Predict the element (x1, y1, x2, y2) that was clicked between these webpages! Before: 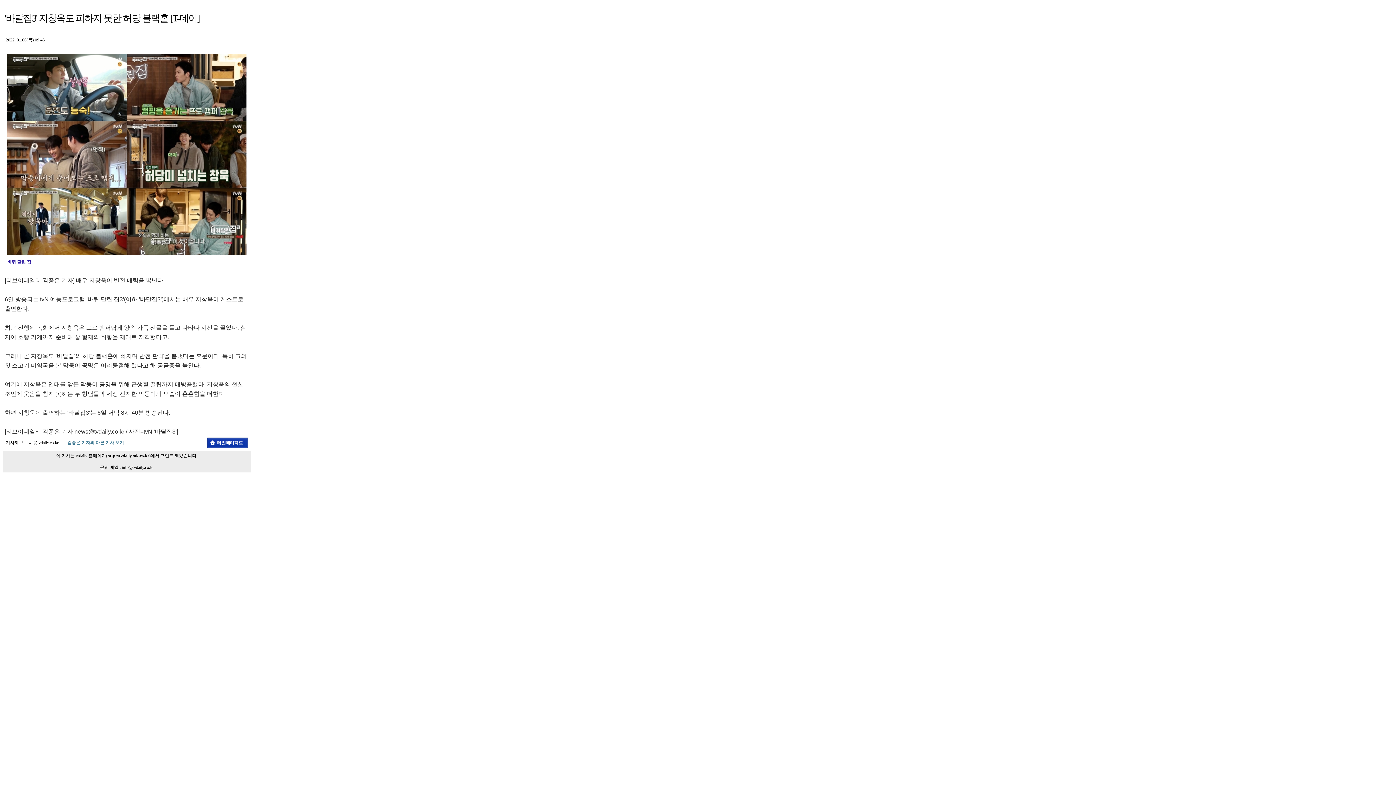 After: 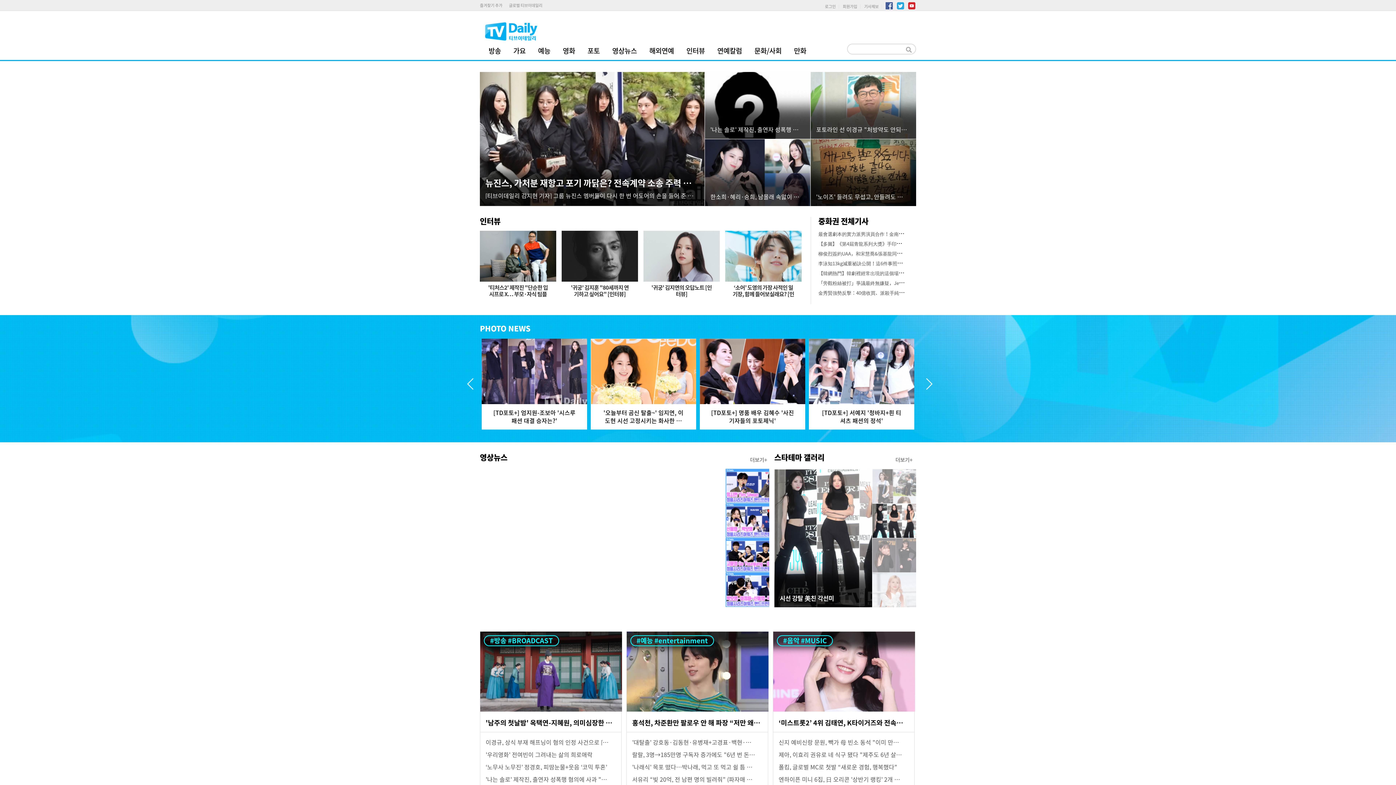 Action: bbox: (207, 444, 248, 449)